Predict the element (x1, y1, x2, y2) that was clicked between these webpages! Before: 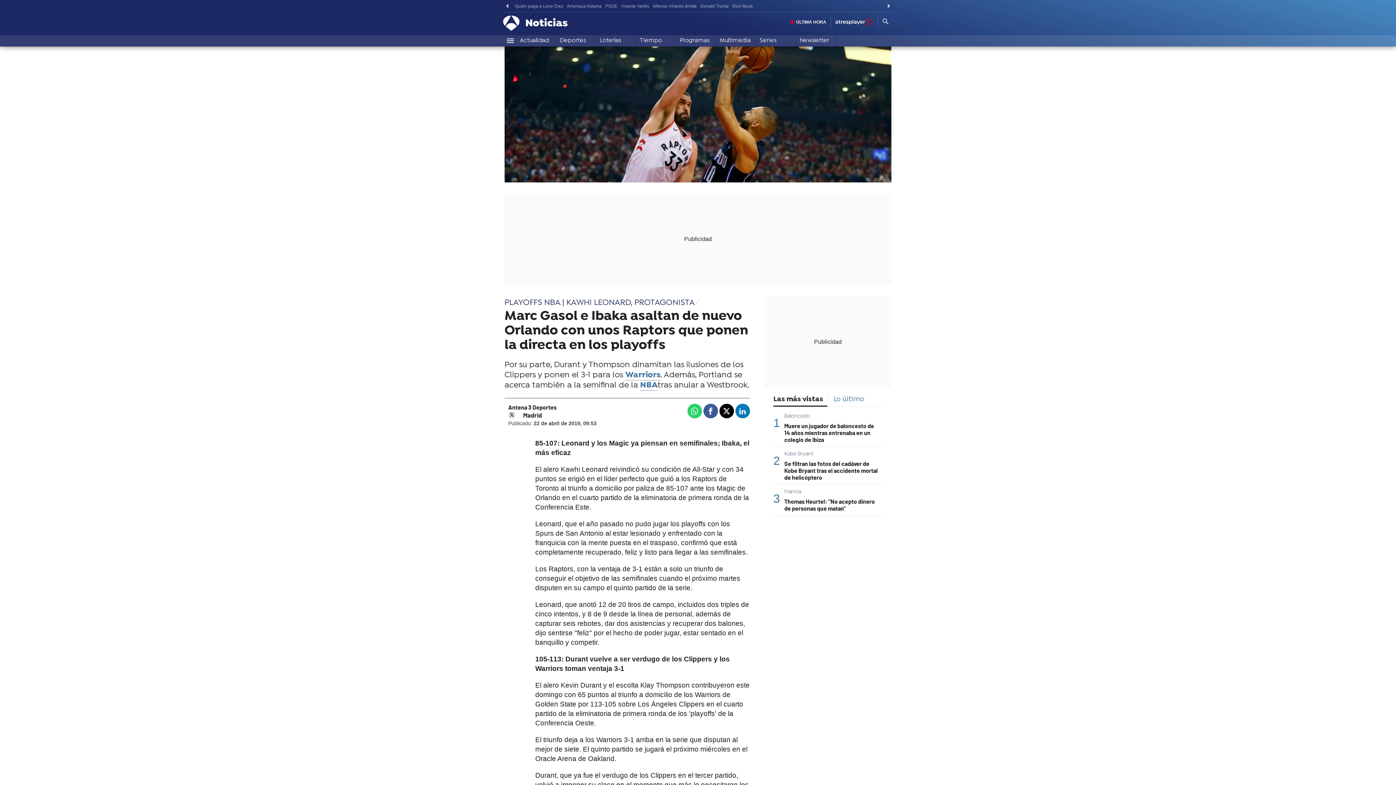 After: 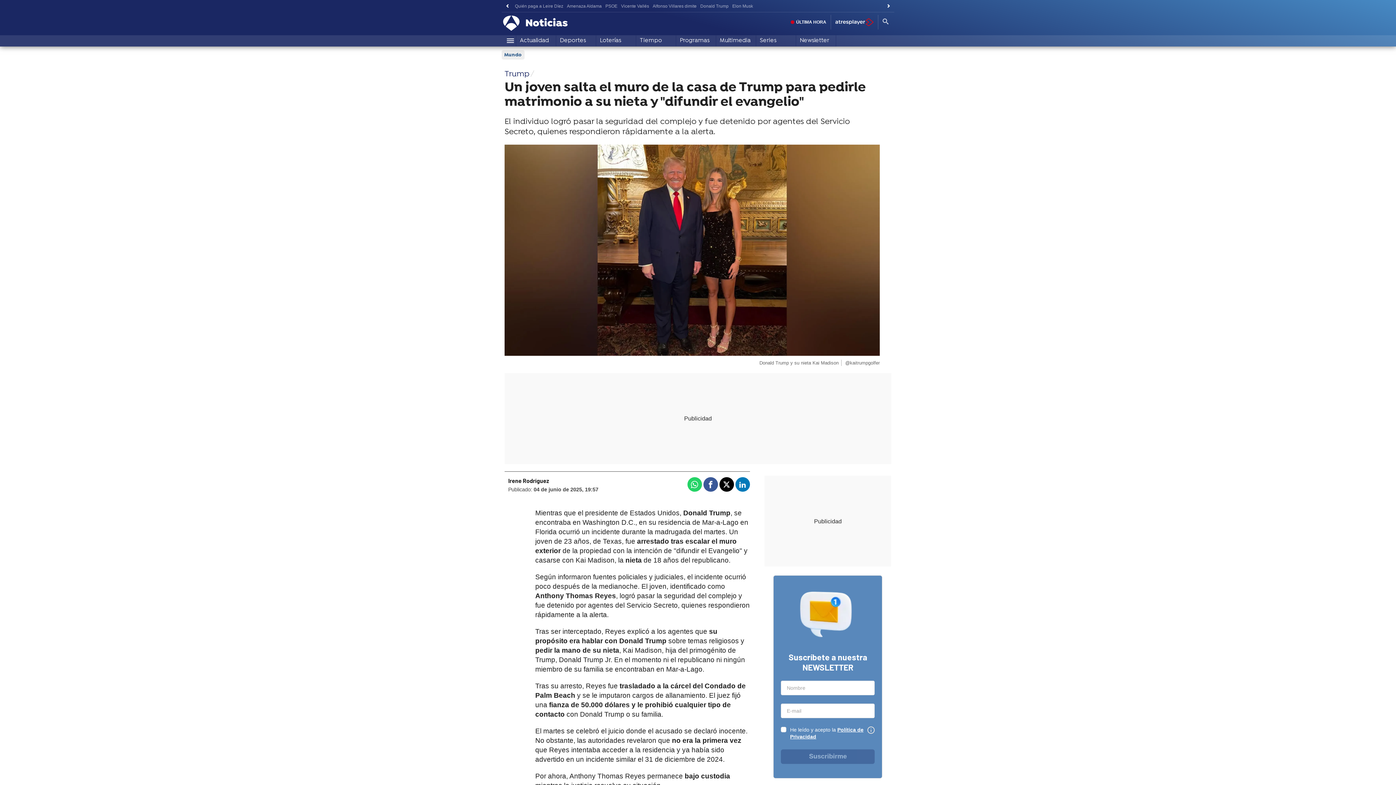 Action: bbox: (698, 1, 730, 10) label: Donald Trump